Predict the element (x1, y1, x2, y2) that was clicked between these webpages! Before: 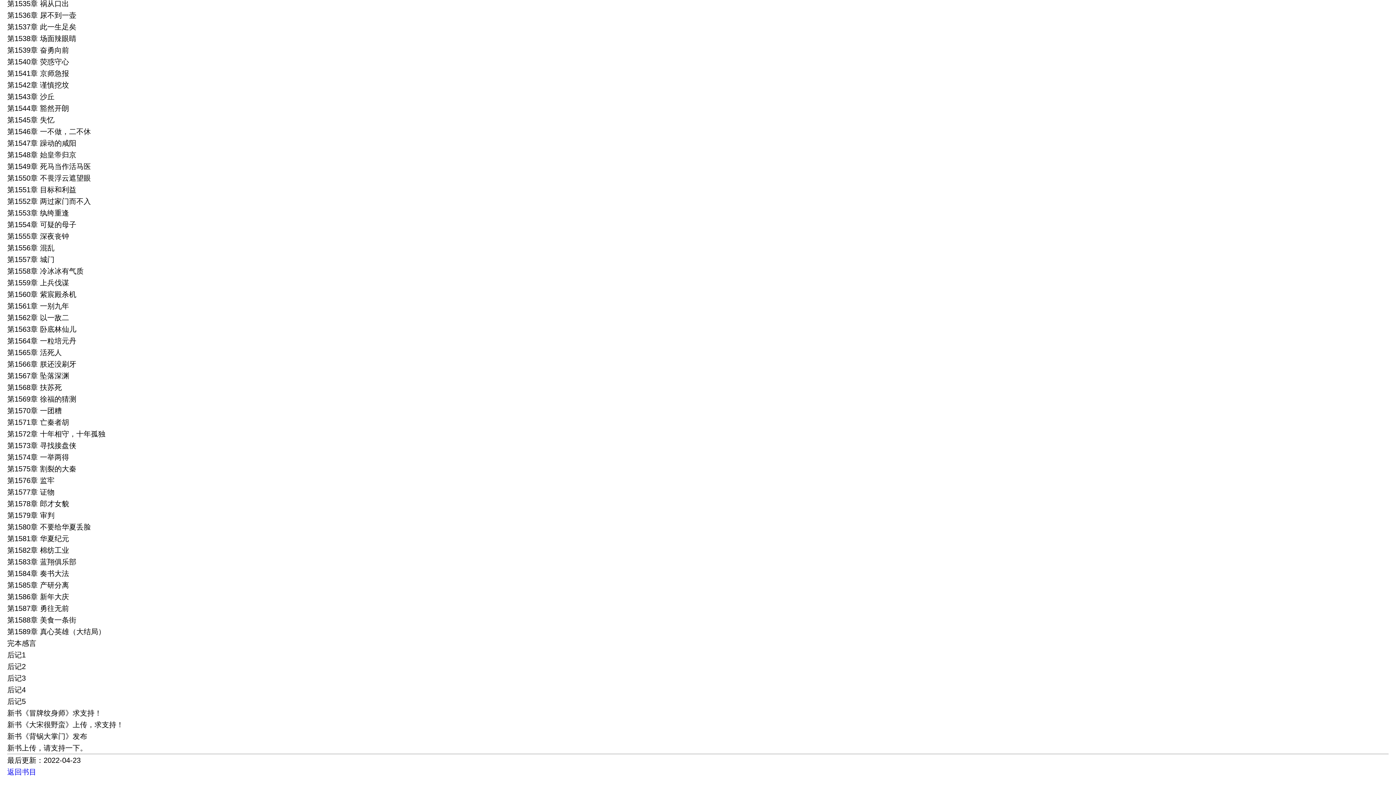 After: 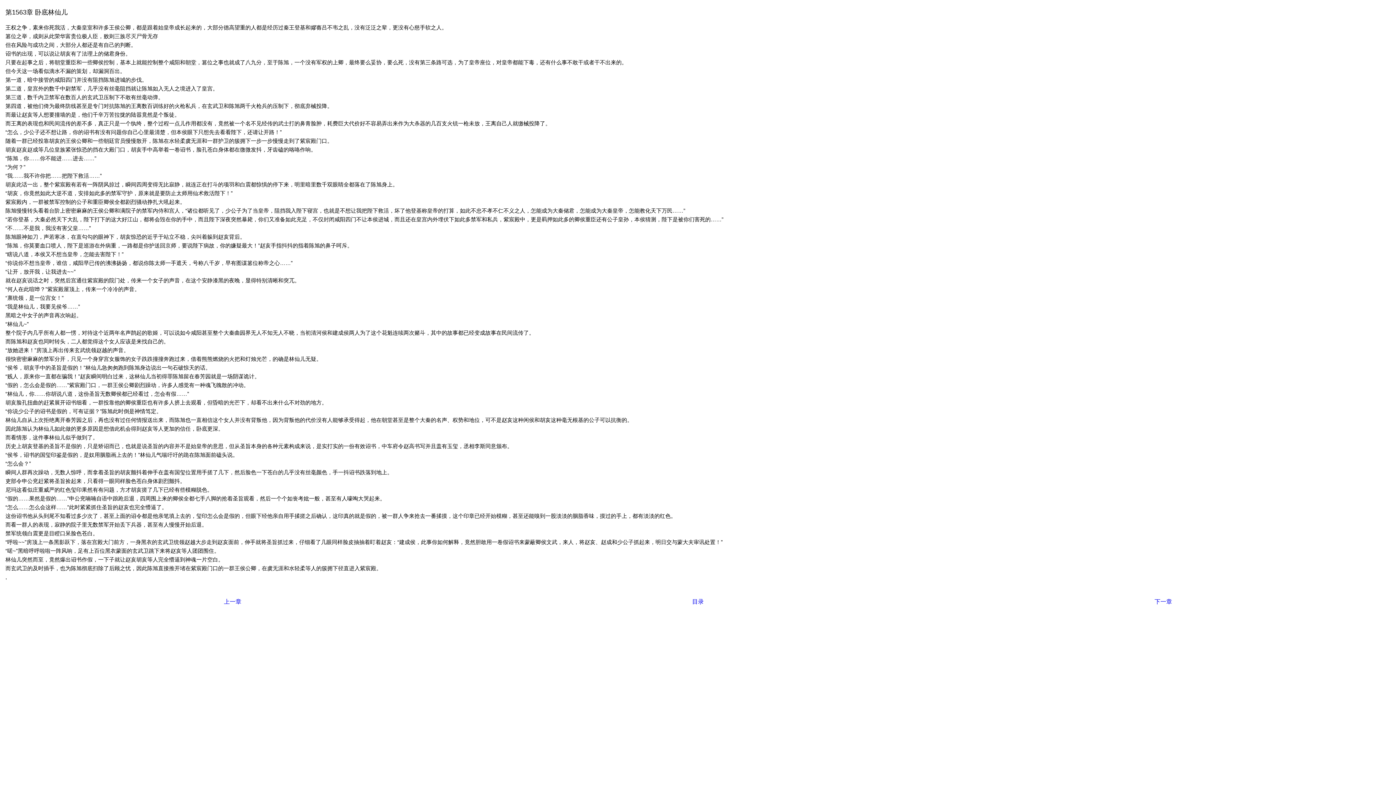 Action: bbox: (7, 325, 76, 333) label: 第1563章 卧底林仙儿